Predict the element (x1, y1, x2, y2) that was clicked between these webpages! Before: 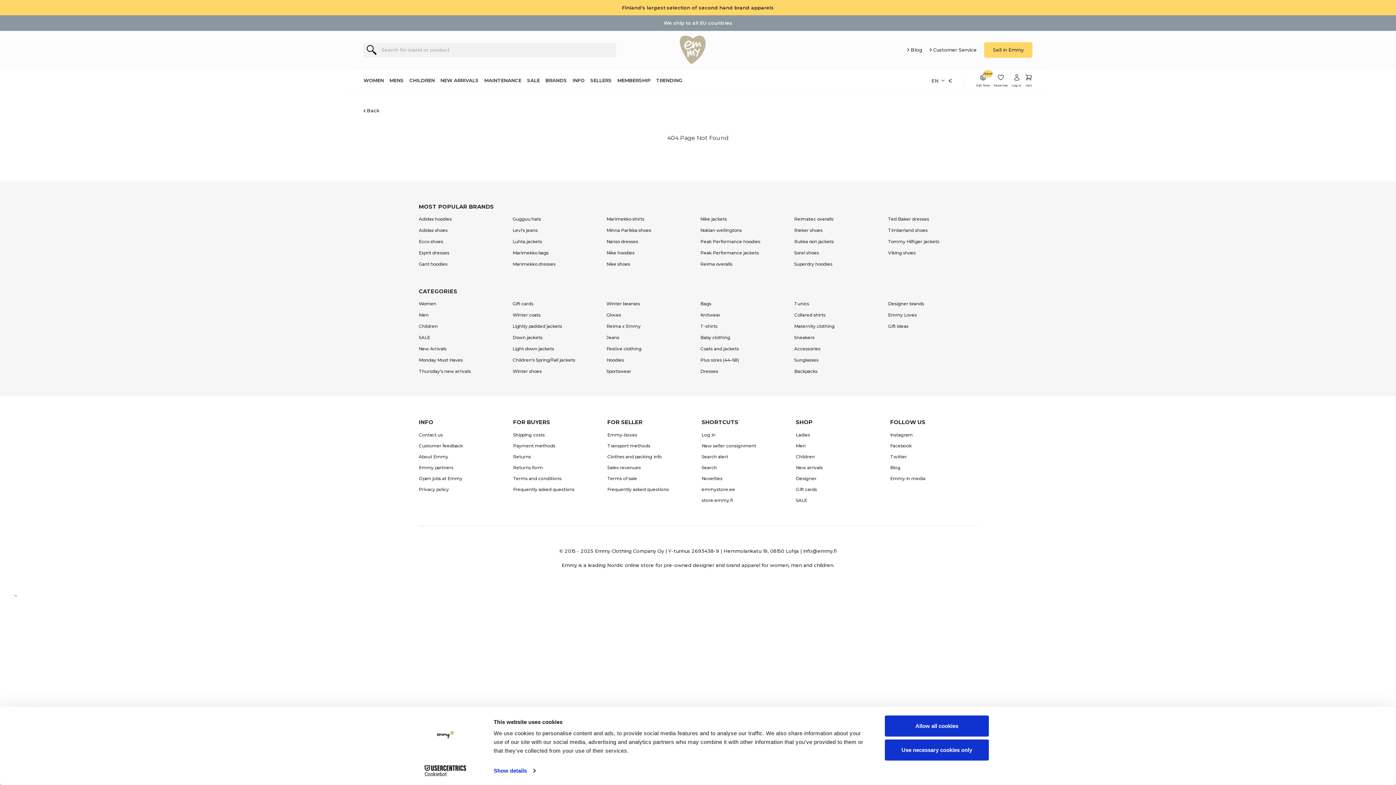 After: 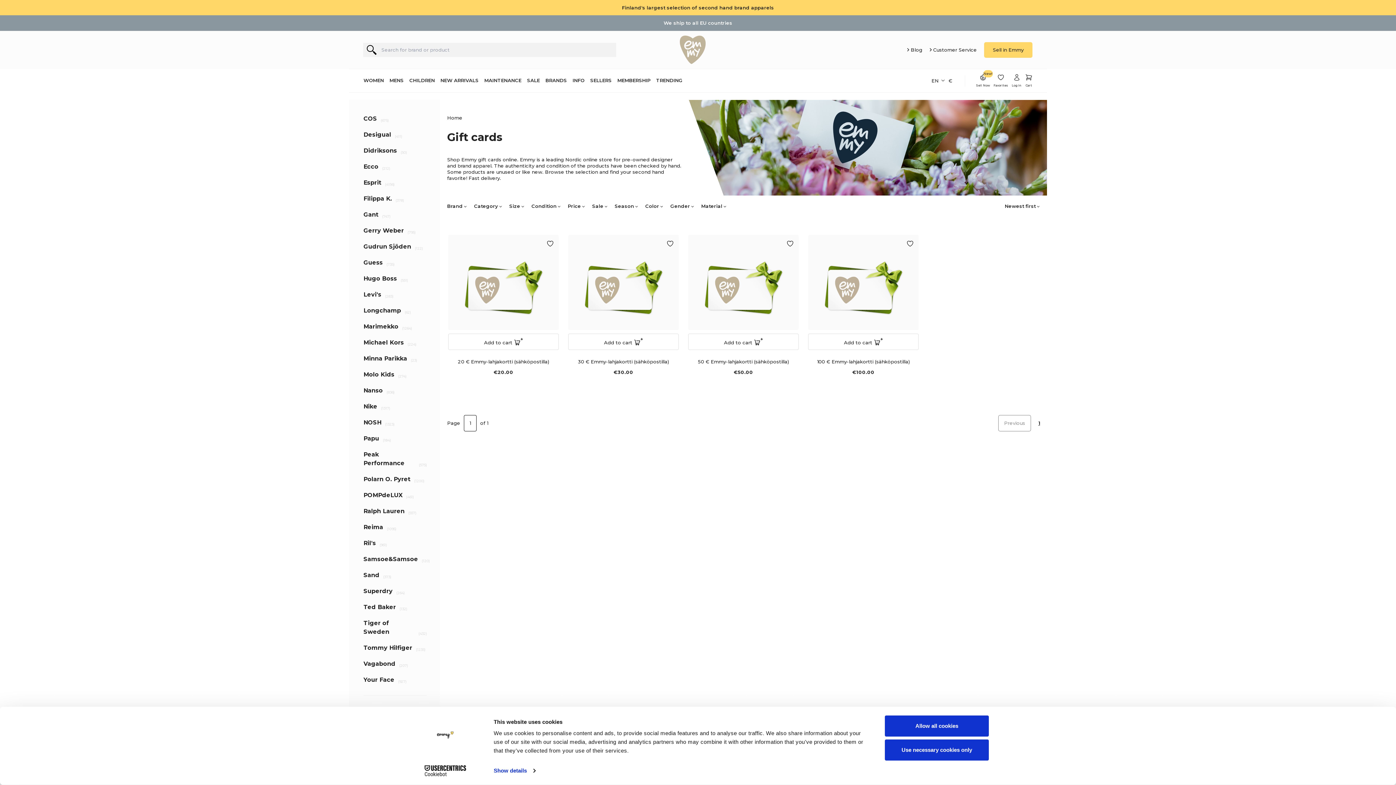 Action: label: Gift cards bbox: (796, 486, 817, 493)